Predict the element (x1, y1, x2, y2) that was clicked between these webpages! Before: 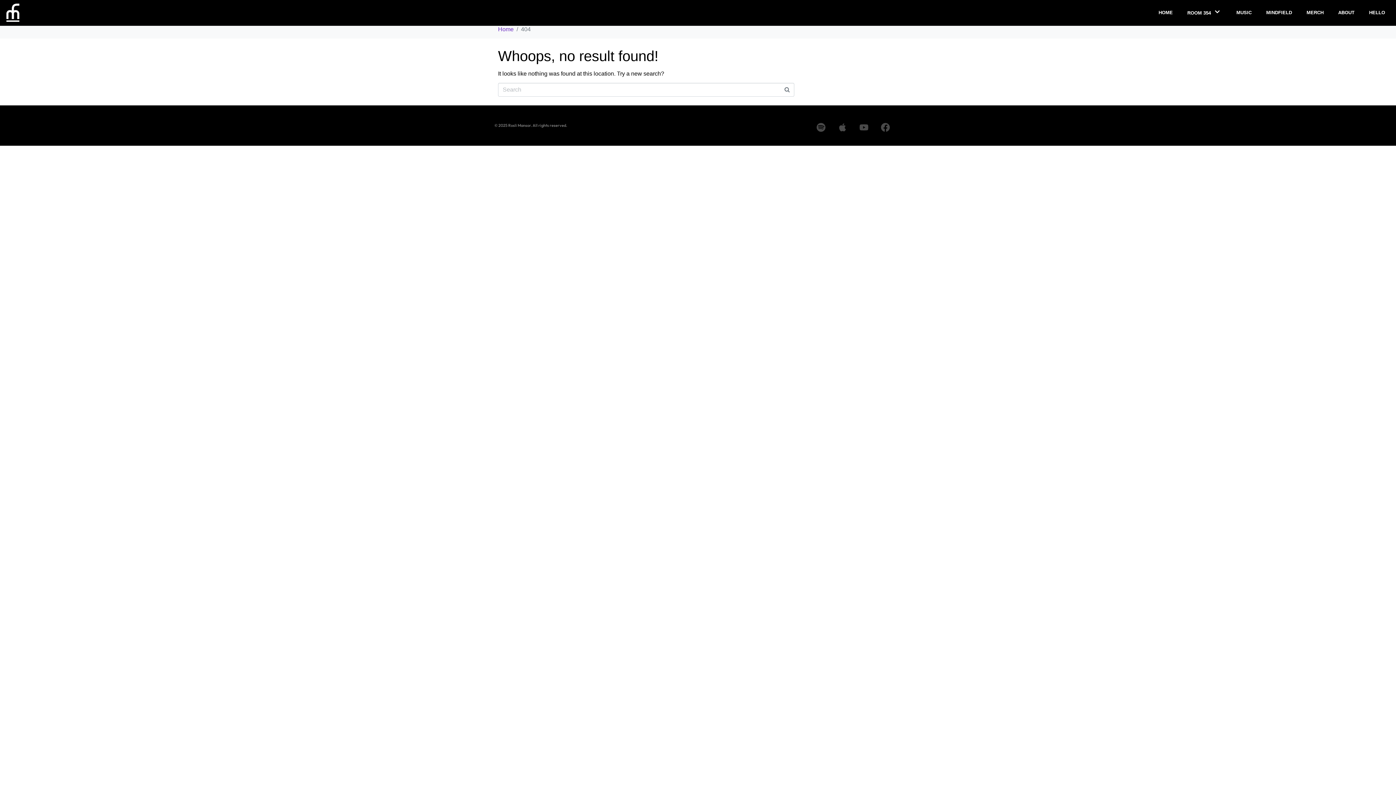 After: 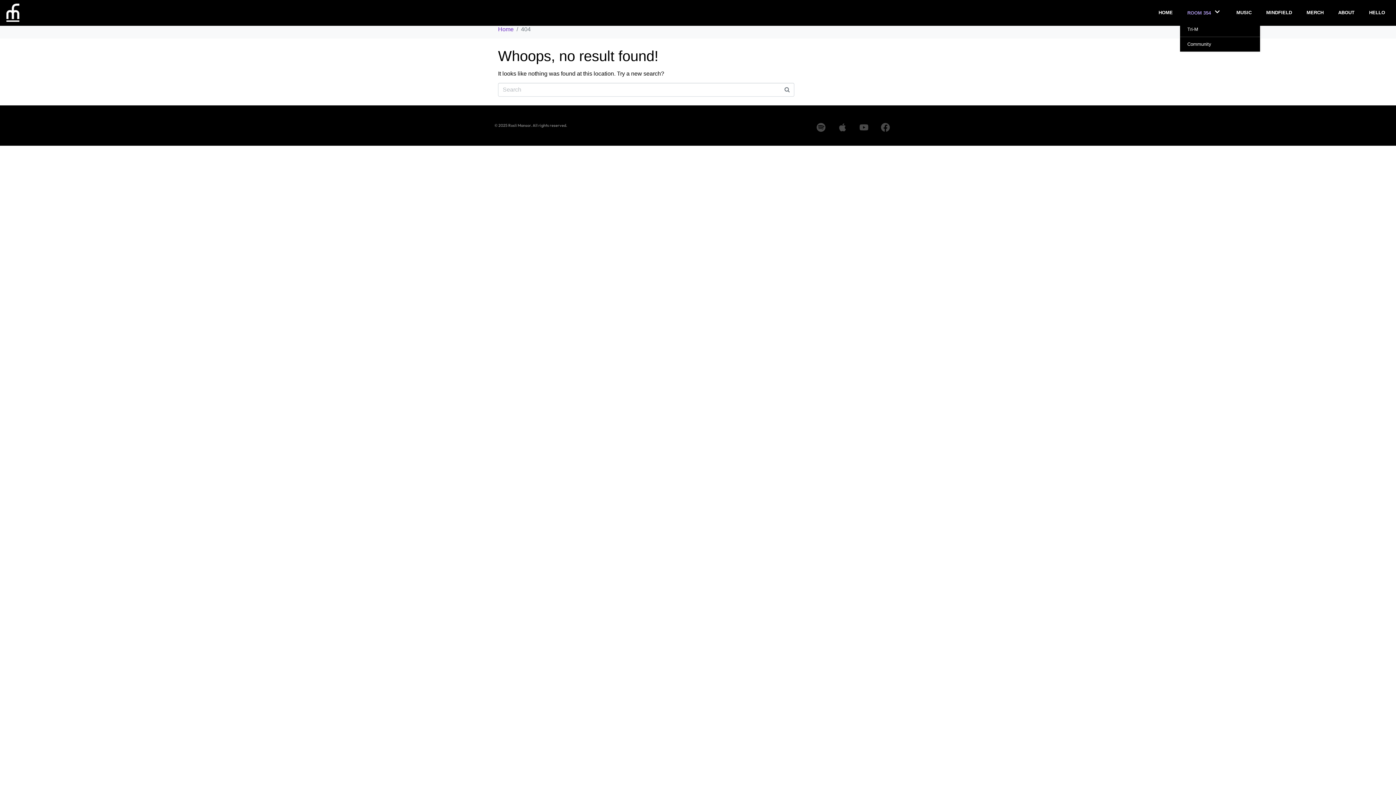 Action: label: ROOM 354  bbox: (1180, 3, 1229, 22)